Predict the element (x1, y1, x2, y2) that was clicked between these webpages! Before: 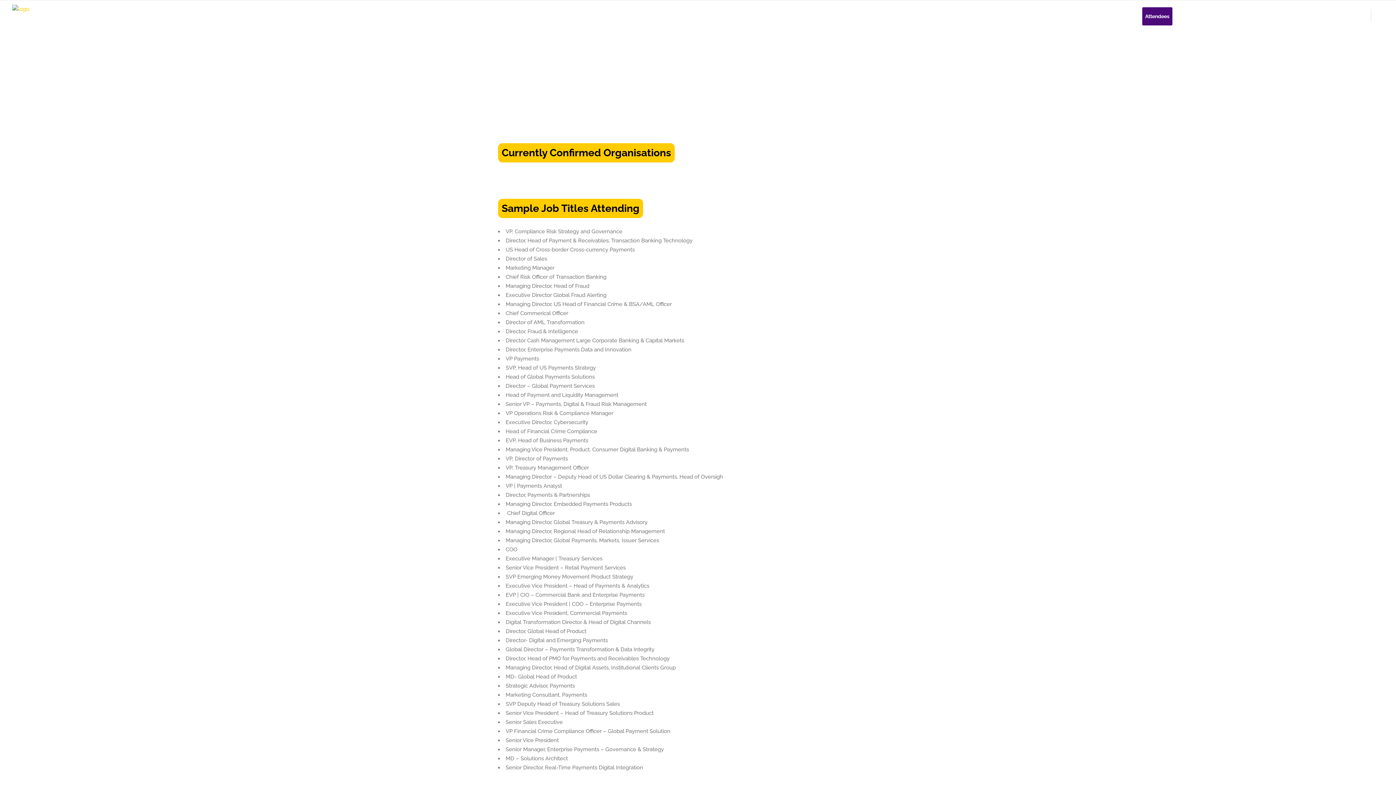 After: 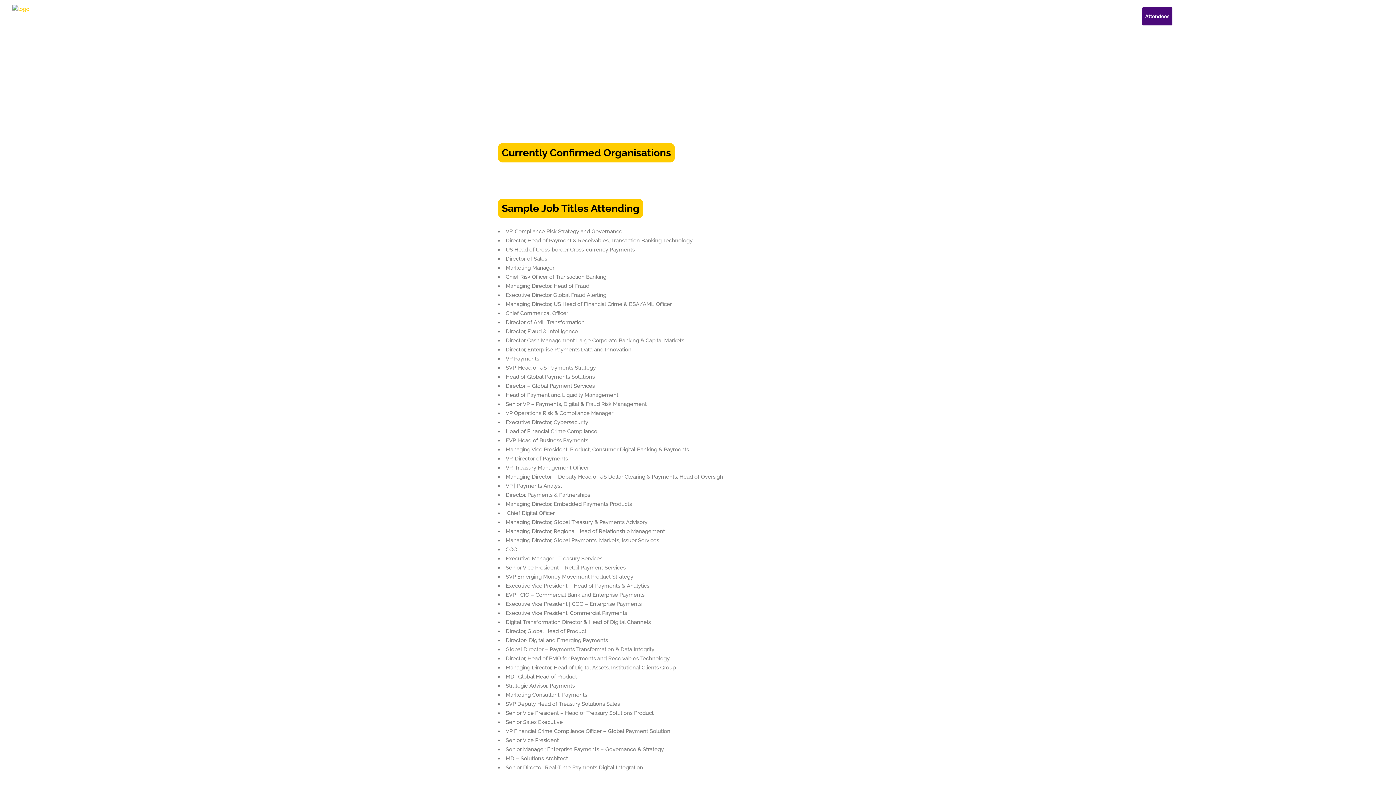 Action: bbox: (1380, 8, 1385, 28)